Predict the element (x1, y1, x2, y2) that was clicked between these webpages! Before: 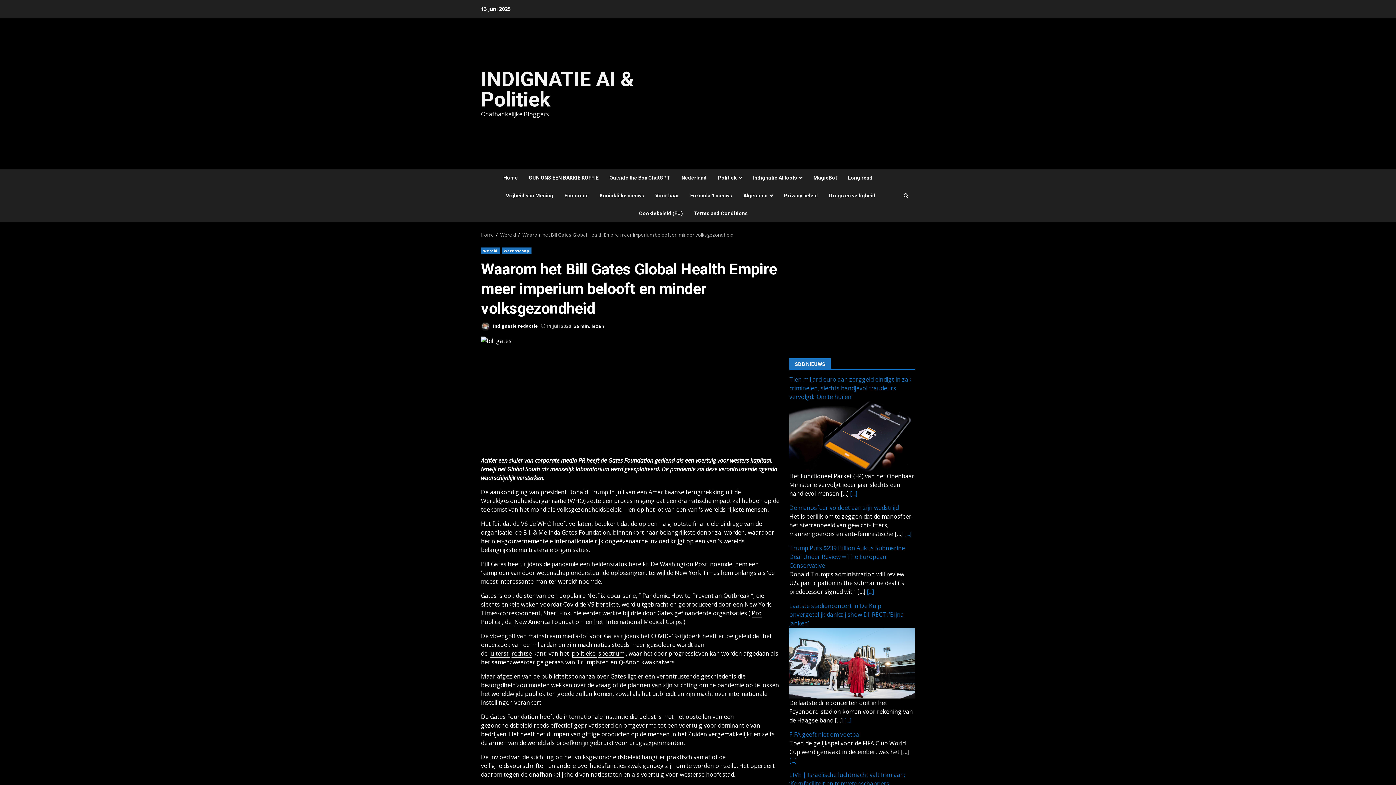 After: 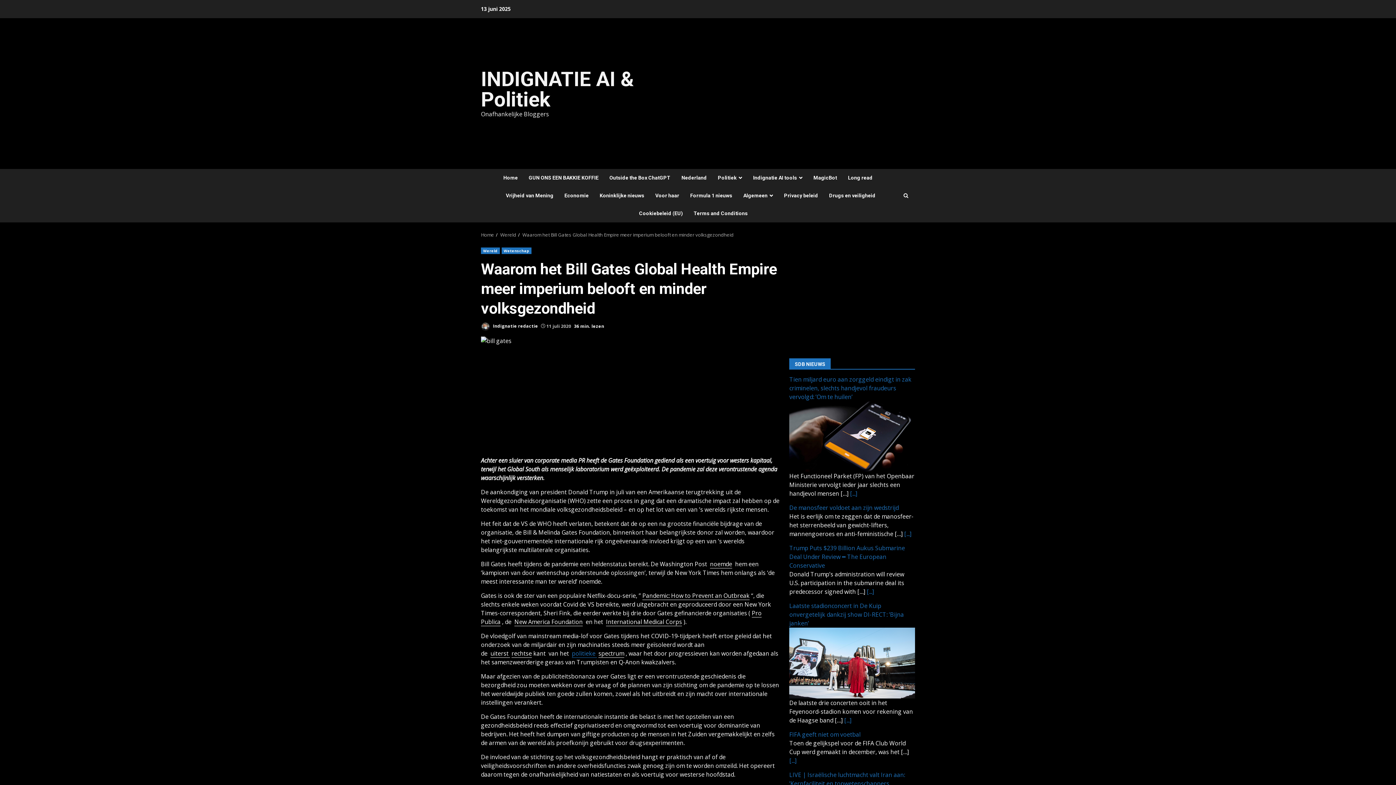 Action: label: politieke  bbox: (572, 649, 597, 658)